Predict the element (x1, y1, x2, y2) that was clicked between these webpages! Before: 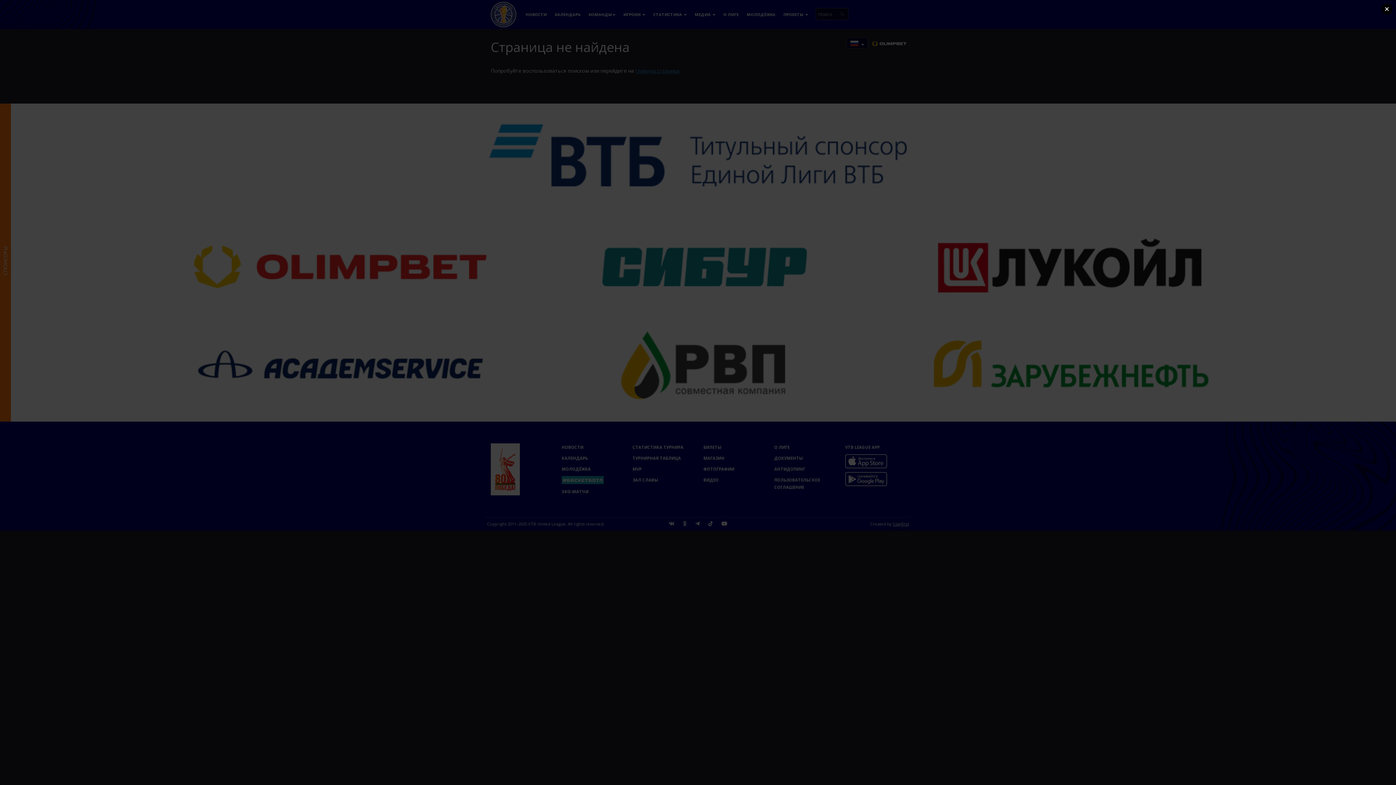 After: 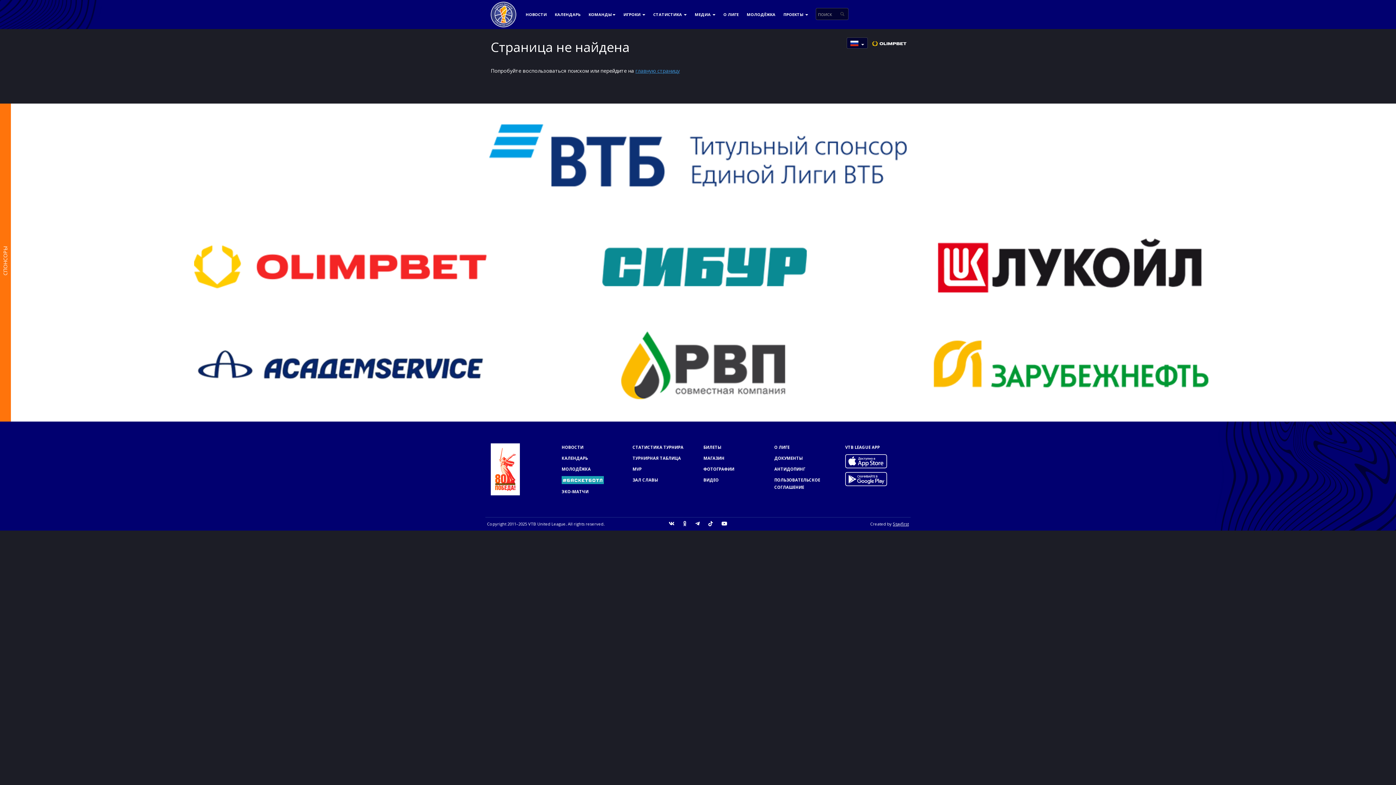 Action: bbox: (1381, 3, 1392, 14) label: Close